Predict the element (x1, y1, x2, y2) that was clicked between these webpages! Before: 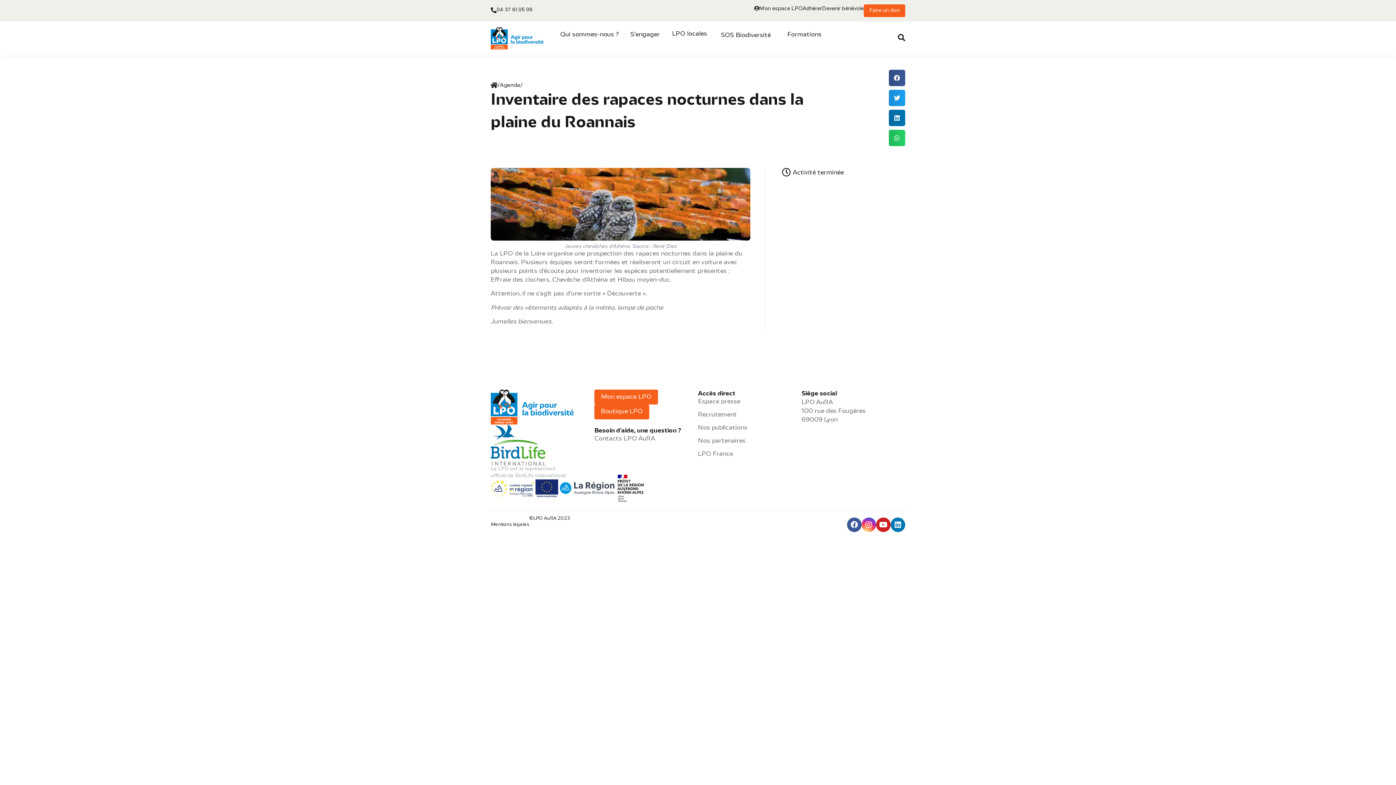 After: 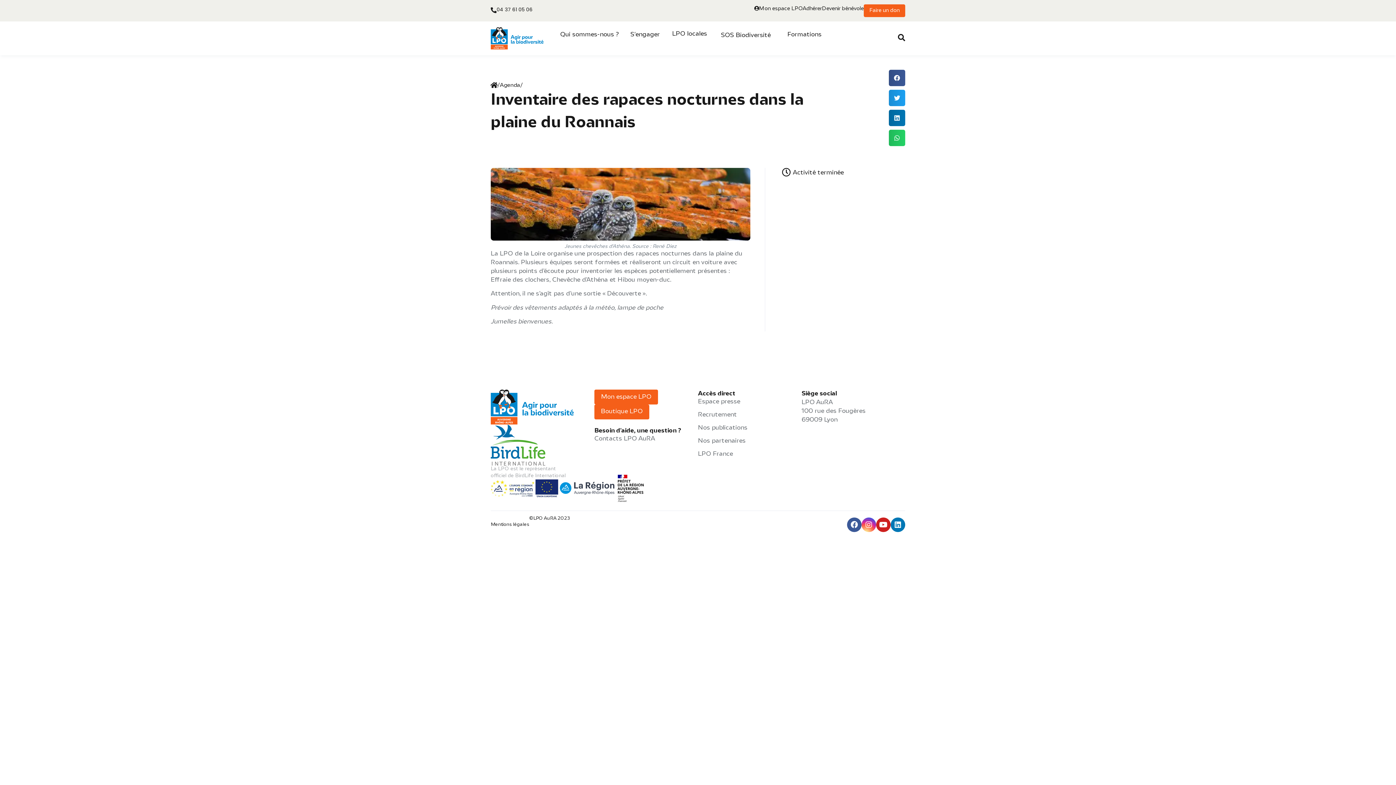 Action: bbox: (754, 4, 802, 12) label: Mon espace LPO